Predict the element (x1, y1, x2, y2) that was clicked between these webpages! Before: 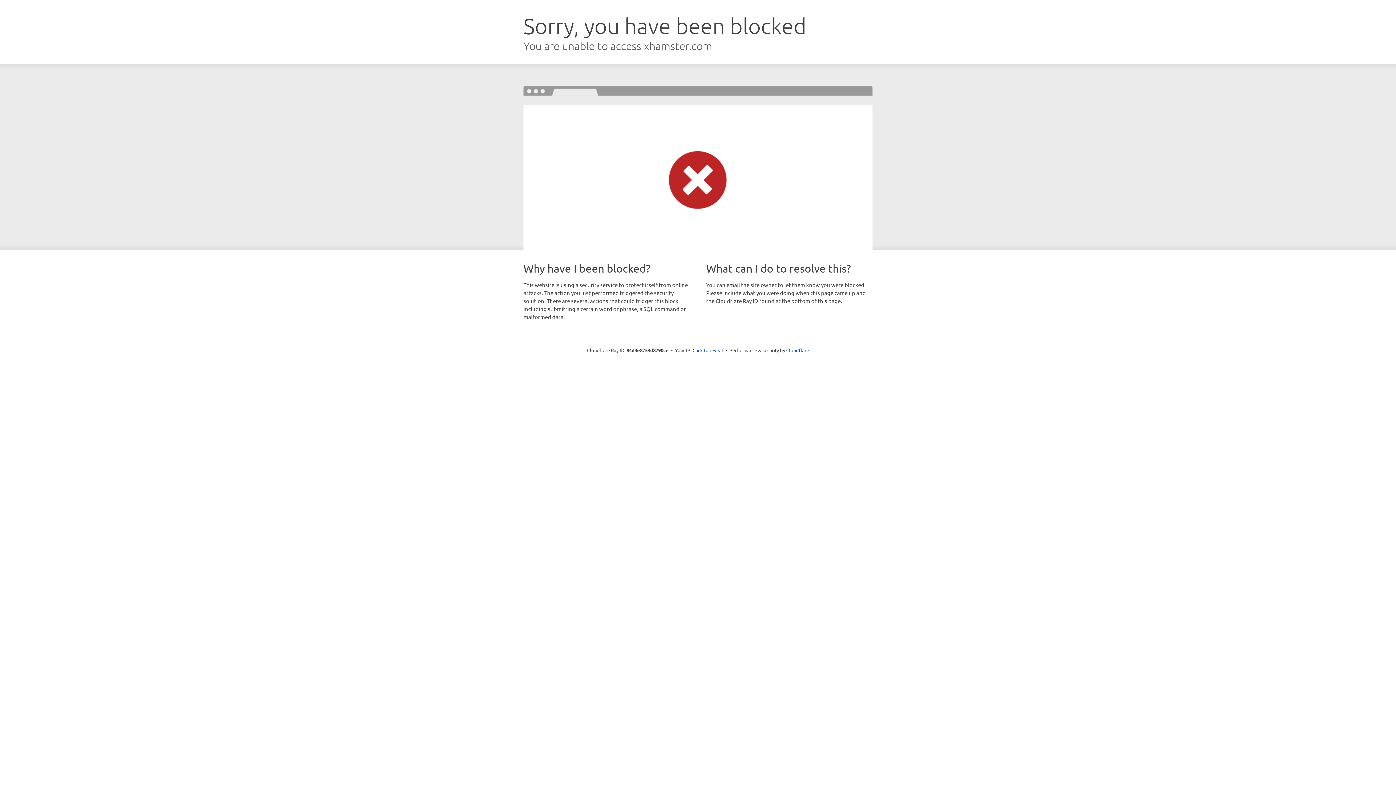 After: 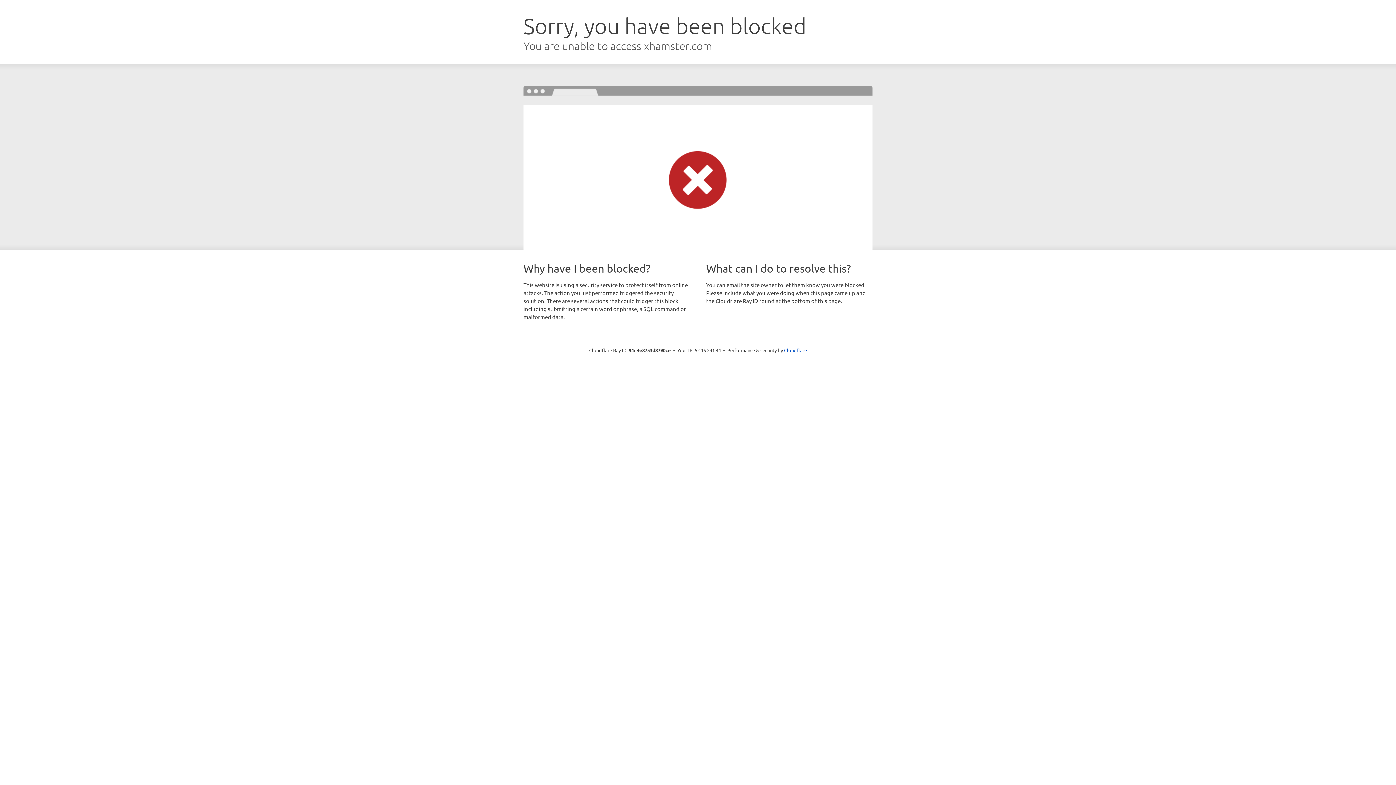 Action: label: Click to reveal bbox: (692, 346, 723, 353)